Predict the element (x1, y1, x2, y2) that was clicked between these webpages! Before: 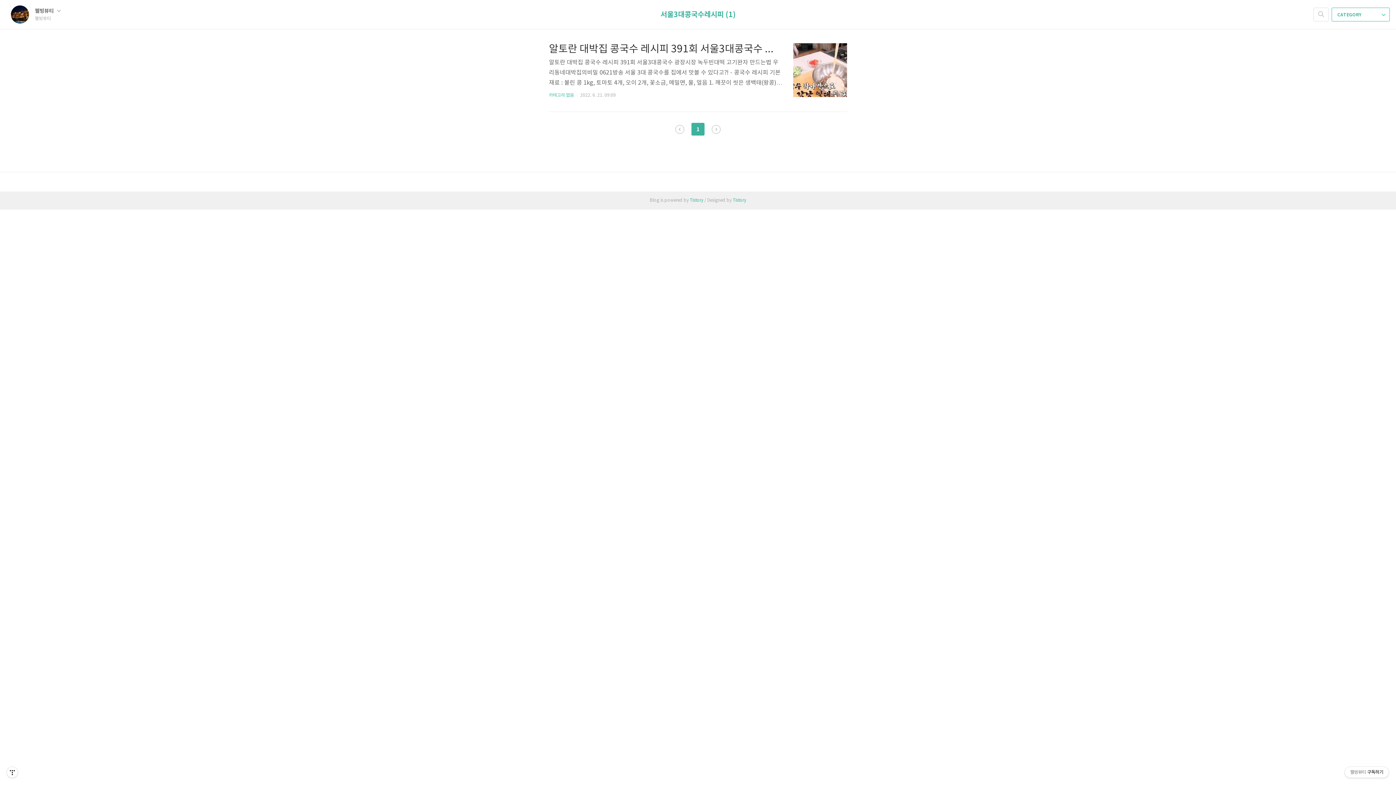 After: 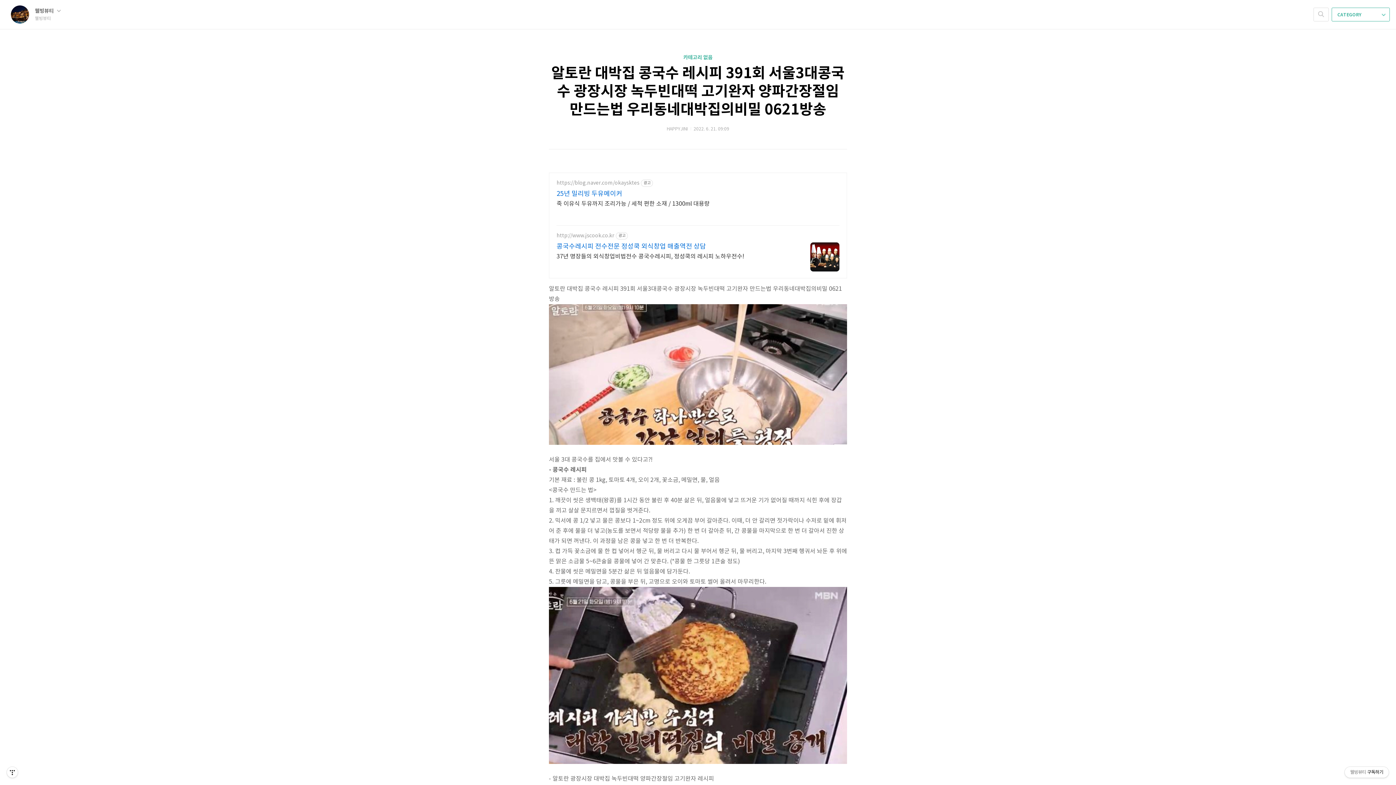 Action: label: 알토란 대박집 콩국수 레시피 391회 서울3대콩국수 광장시장 녹두빈대떡 고기완자 양파간장절임 만드는법 우리동네대박집의비밀 0621방송

알토란 대박집 콩국수 레시피 391회 서울3대콩국수 광장시장 녹두빈대떡 고기완자 만드는법 우리동네대박집의비밀 0621방송 서울 3대 콩국수를 집에서 맛볼 수 있다고?! - 콩국수 레시피 기본 재료 : 불린 콩 1kg, 토마토 4개, 오이 2개, 꽃소금, 메밀면, 물, 얼음 1. 깨끗이 씻은 생백태(왕콩)를 1시간 동안 불린 후 40분 삶은 뒤, 얼음물에 넣고 뜨거운 기가 없어질 때까지 식힌 후에 장갑을 끼고 살살 문지르면서 껍질을 벗겨준다. 2. 믹서에 콩 1/2 넣고 물은 콩보다 1~2cm 정도 위에 오게끔 부어 갈아준다. 이때, 더 안 갈리면 젓가락이나 수저로 밑에 휘저어 준 후에 물을 더 넣고(농도를 보면서 적당량 물을 추가) 한 번 더 갈아준 뒤, 간 콩물을 마지막으로 한 번 더 갈아서 진한 상태.. bbox: (549, 41, 782, 86)